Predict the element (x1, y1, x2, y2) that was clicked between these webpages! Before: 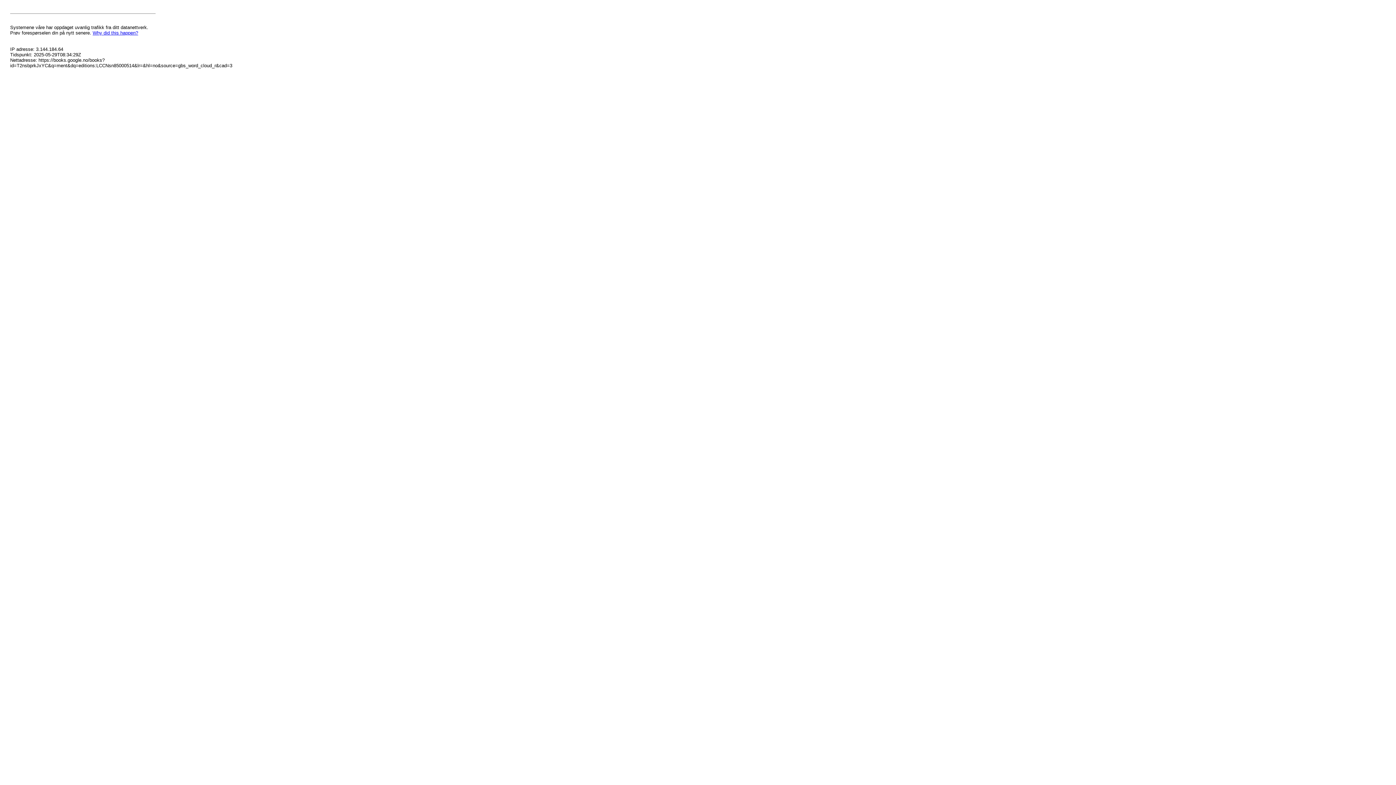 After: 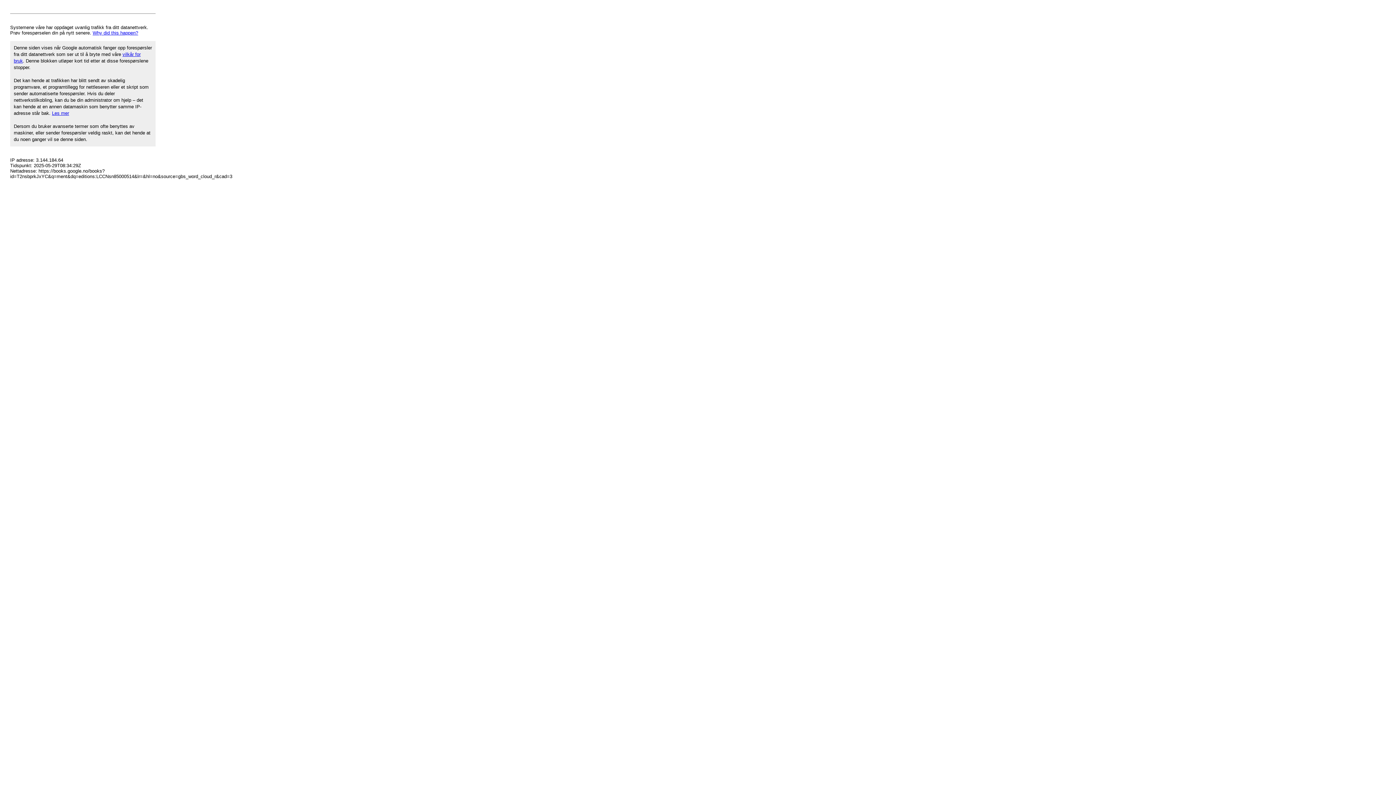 Action: bbox: (92, 30, 138, 35) label: Why did this happen?